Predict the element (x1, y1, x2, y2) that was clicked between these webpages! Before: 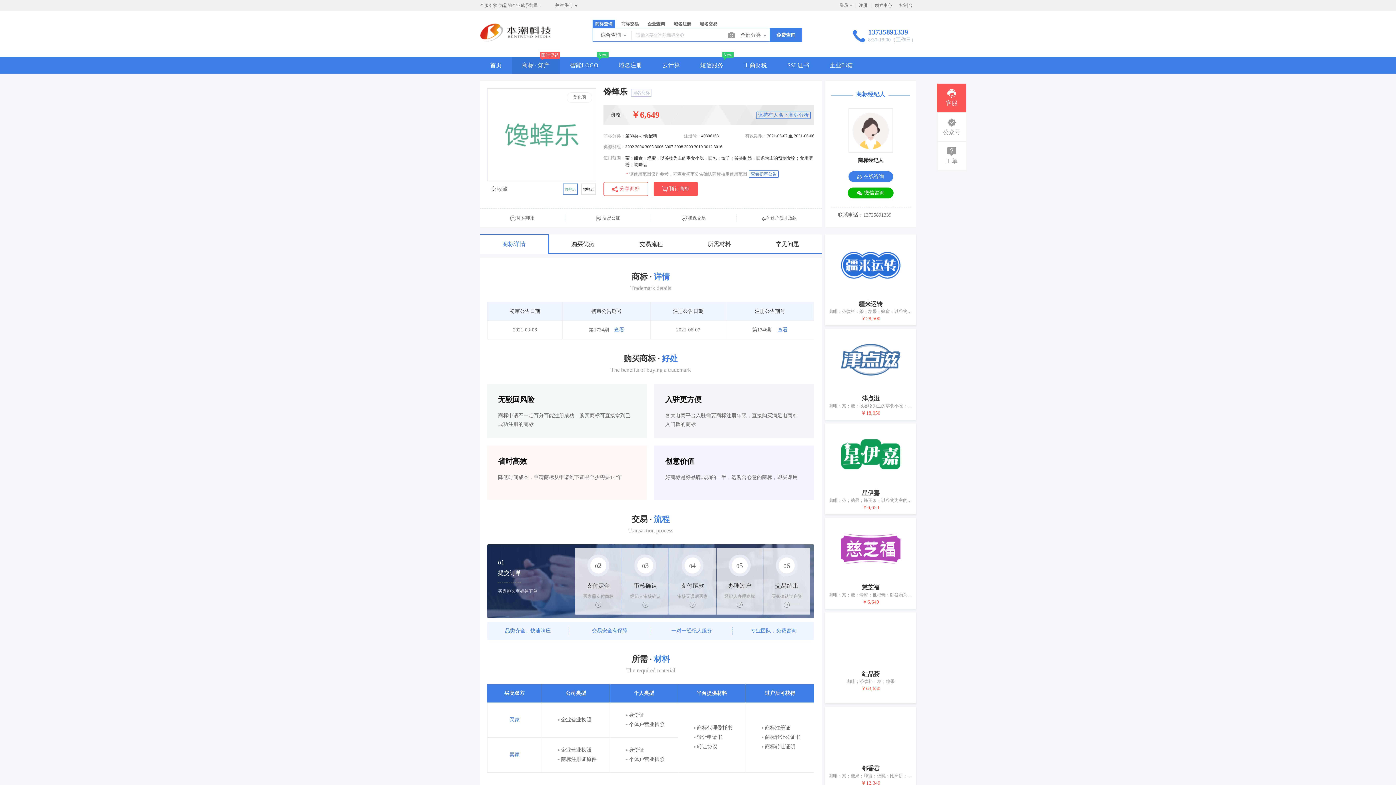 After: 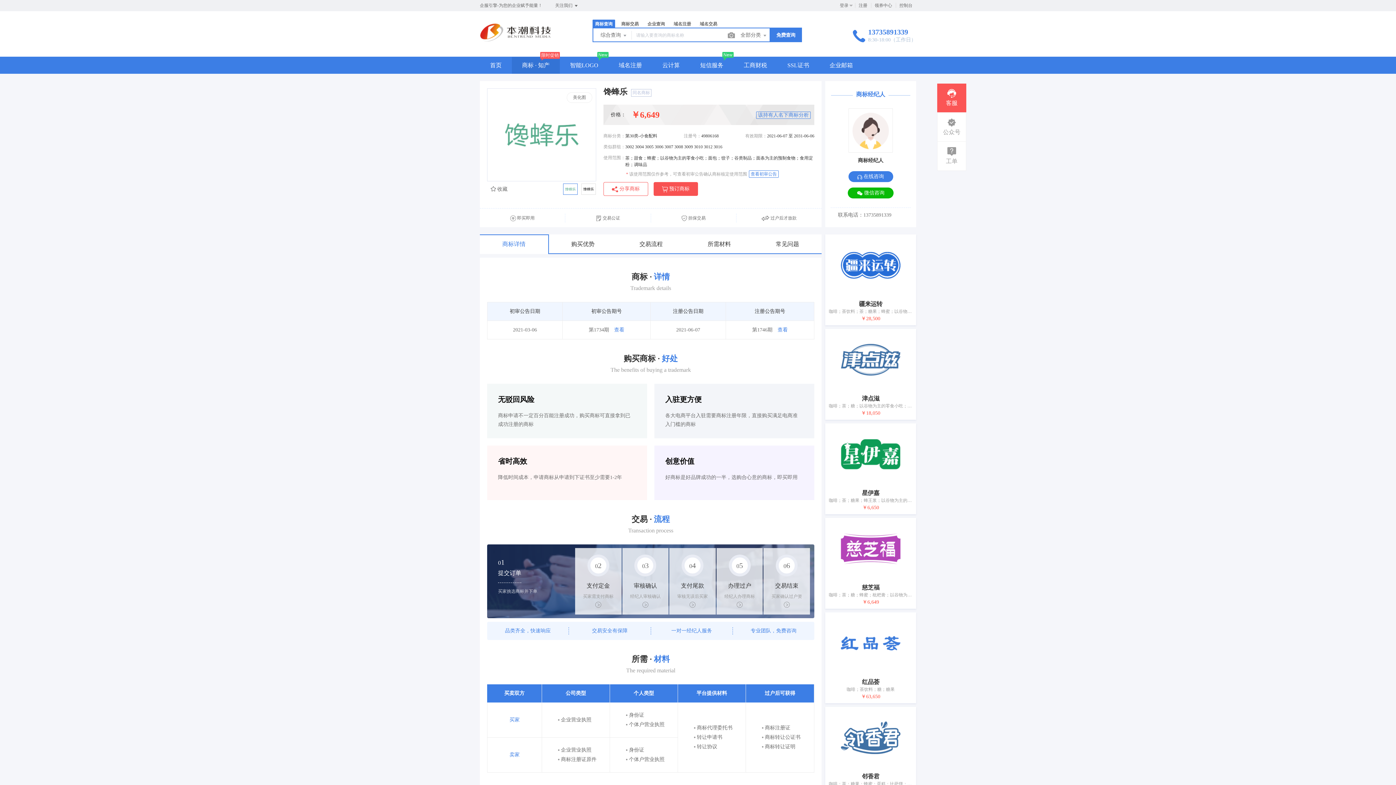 Action: bbox: (592, 19, 615, 27) label: 商标查询